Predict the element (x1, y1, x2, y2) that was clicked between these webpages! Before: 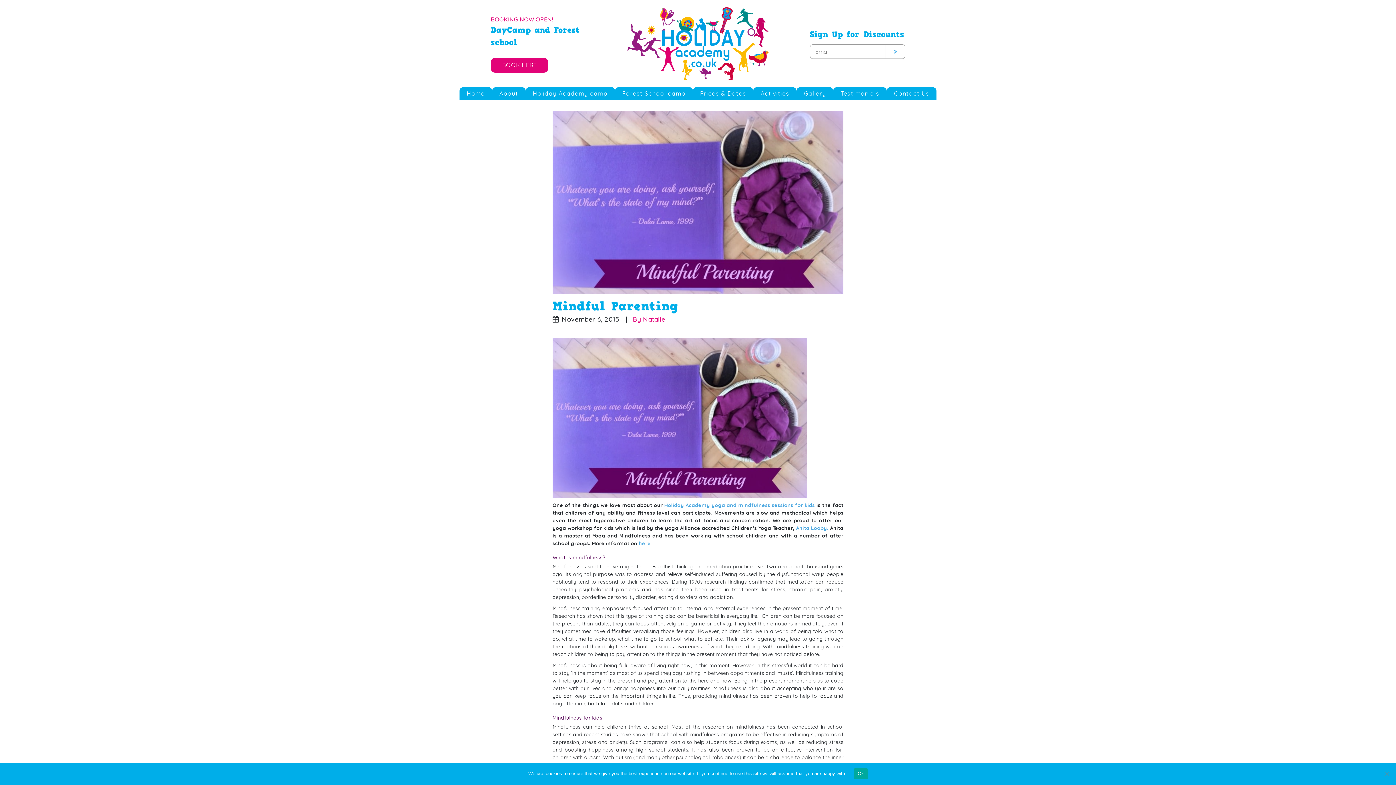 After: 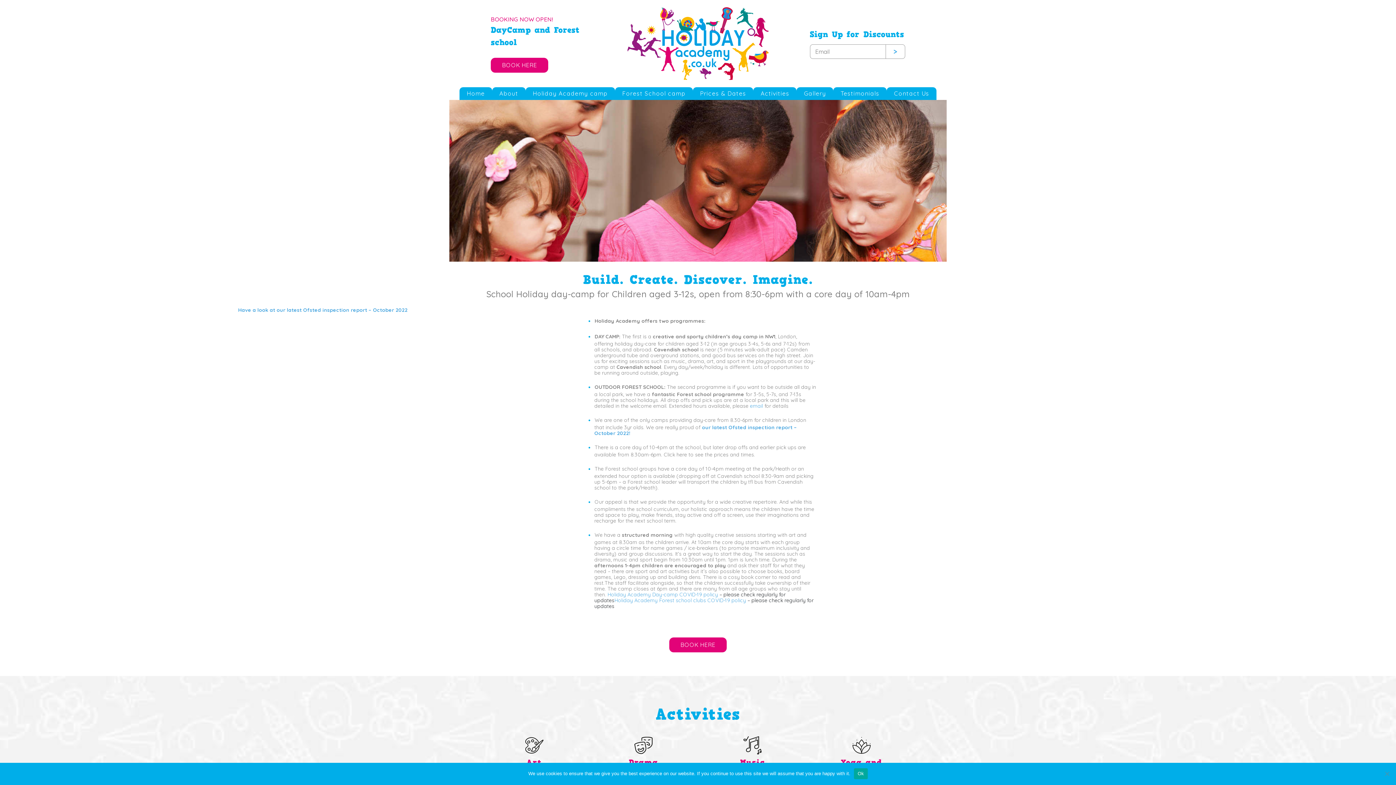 Action: bbox: (597, 39, 799, 46)